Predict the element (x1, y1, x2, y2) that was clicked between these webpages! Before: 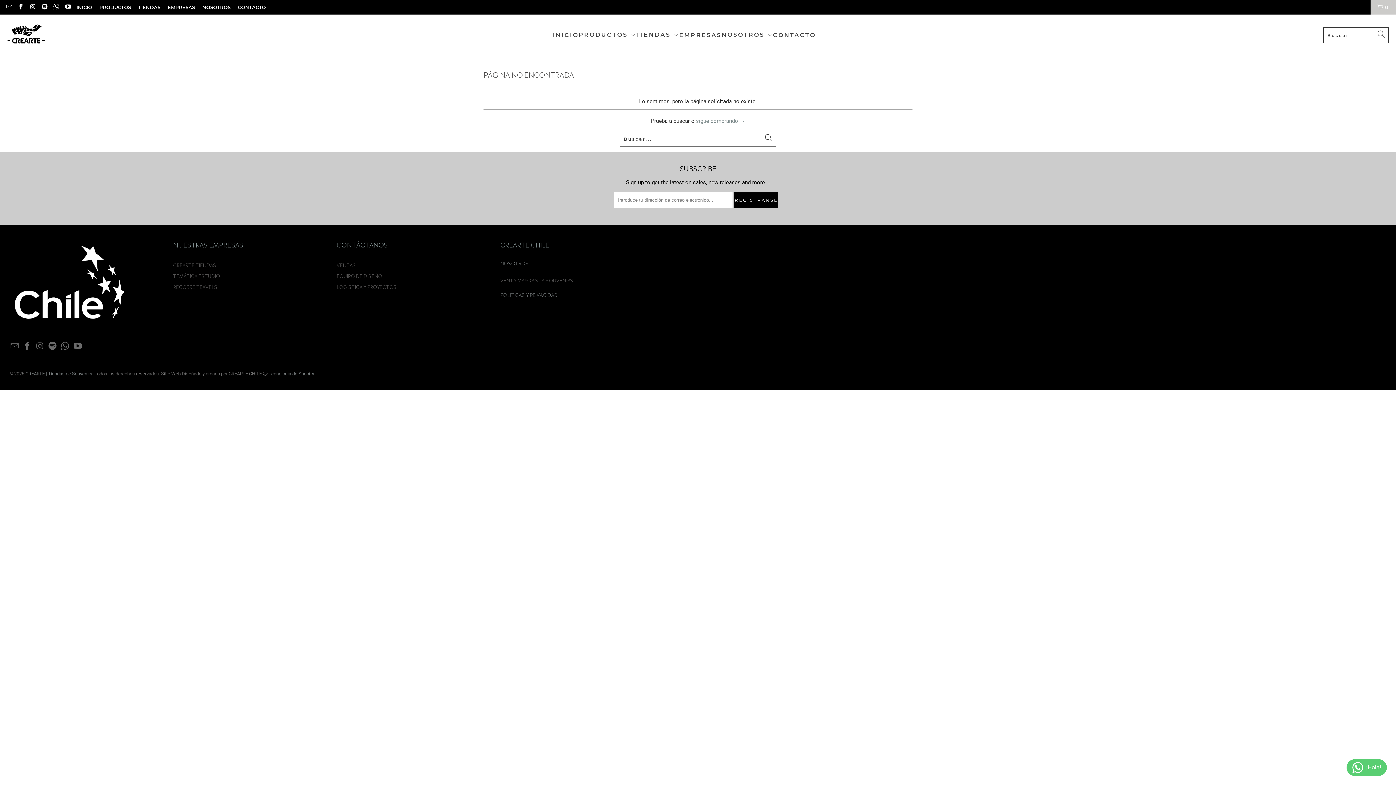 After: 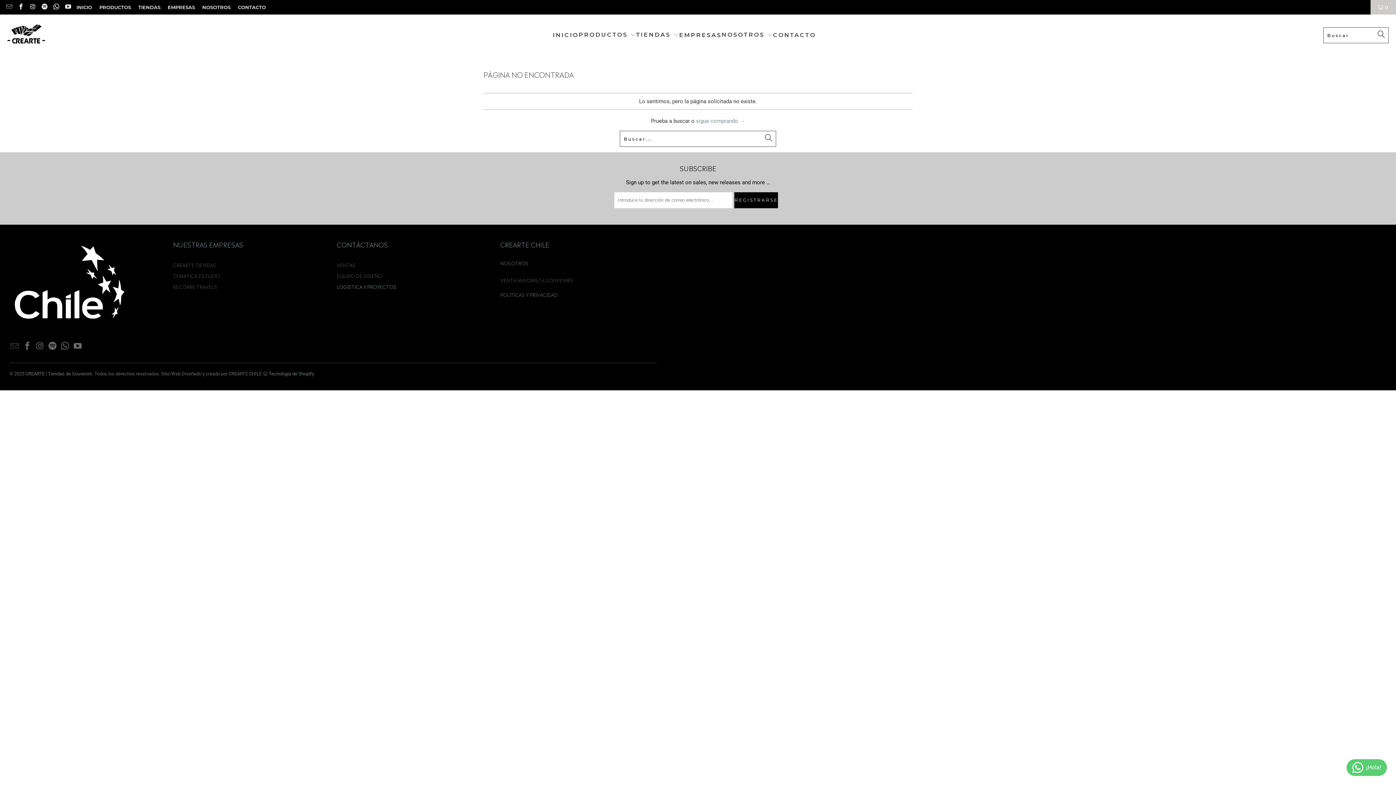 Action: bbox: (336, 283, 396, 290) label: LOGISTICA Y PROYECTOS